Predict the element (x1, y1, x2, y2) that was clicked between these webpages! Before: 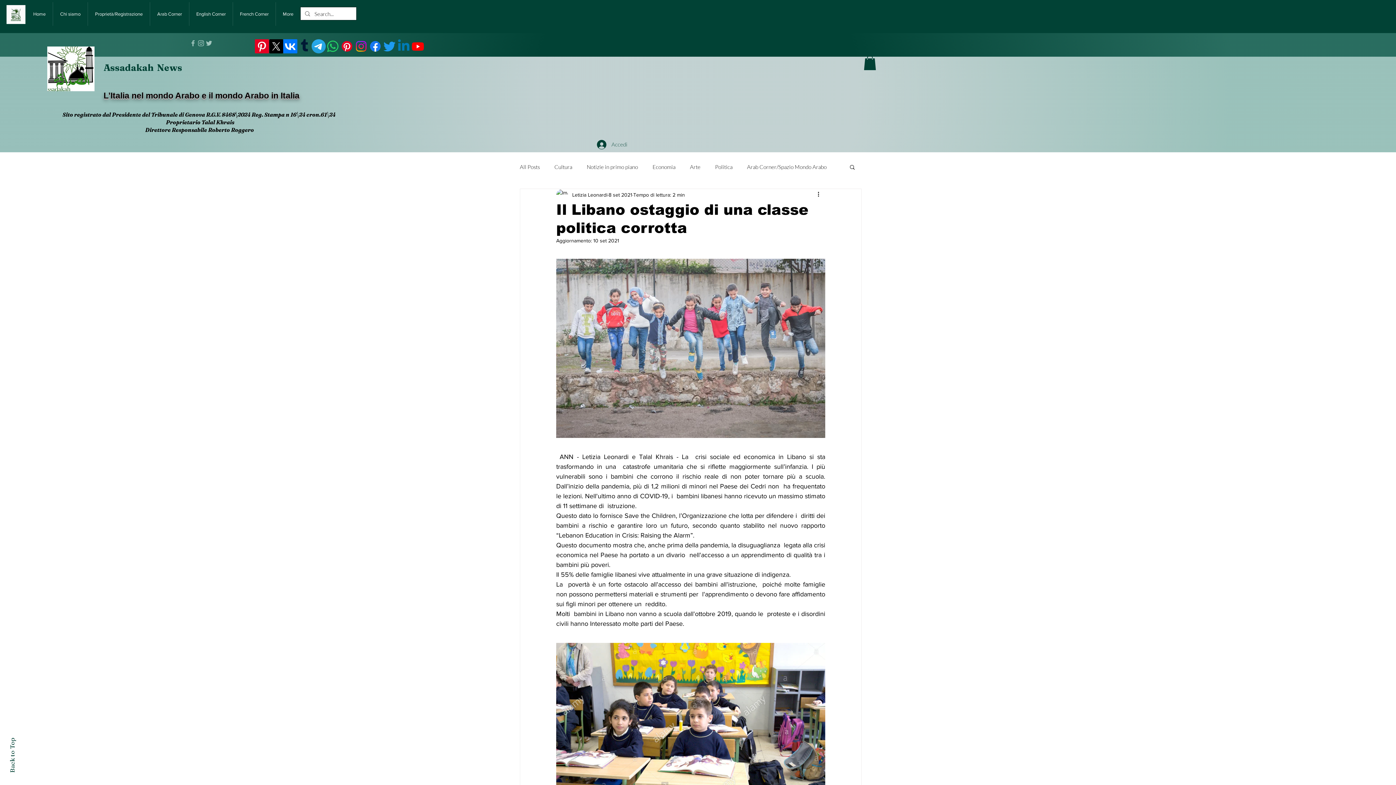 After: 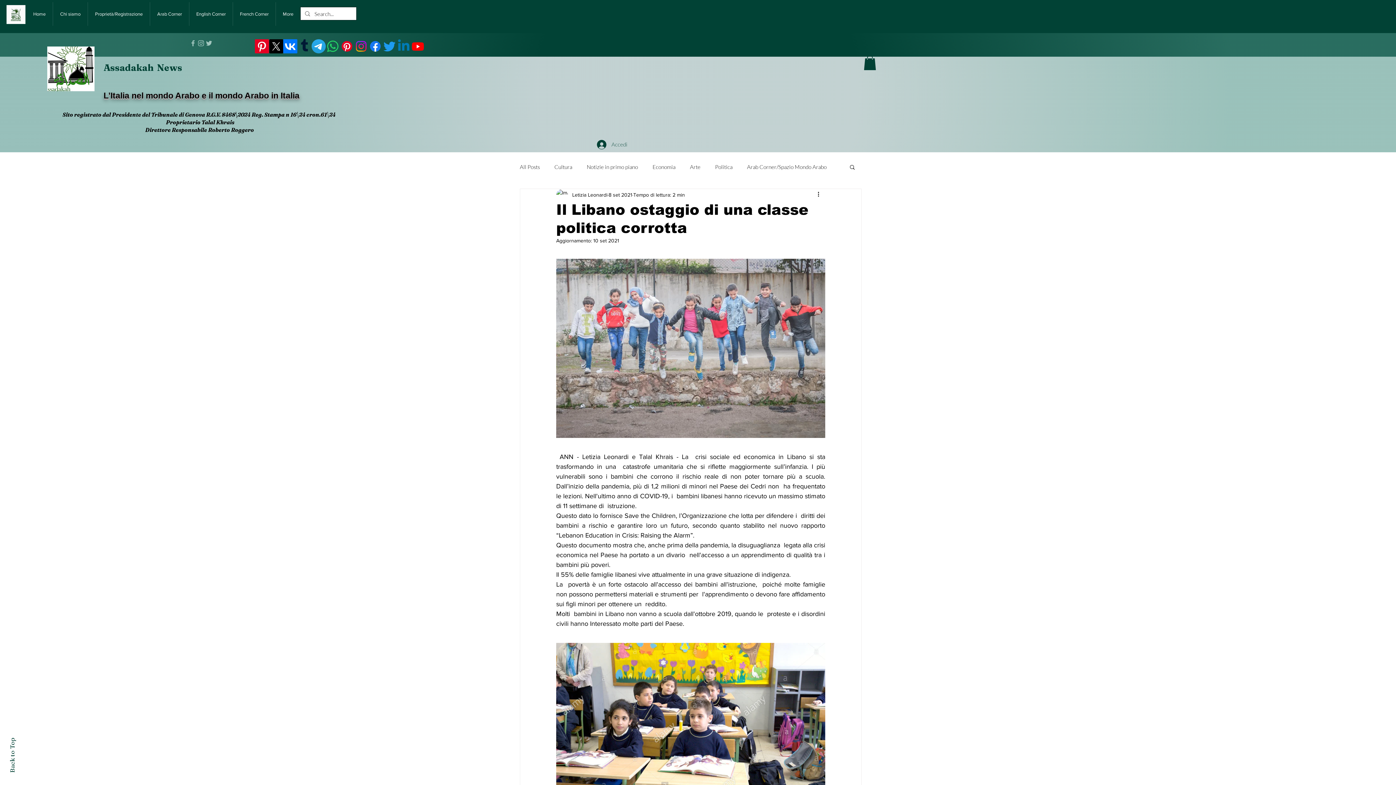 Action: label: Cerca bbox: (849, 164, 856, 169)